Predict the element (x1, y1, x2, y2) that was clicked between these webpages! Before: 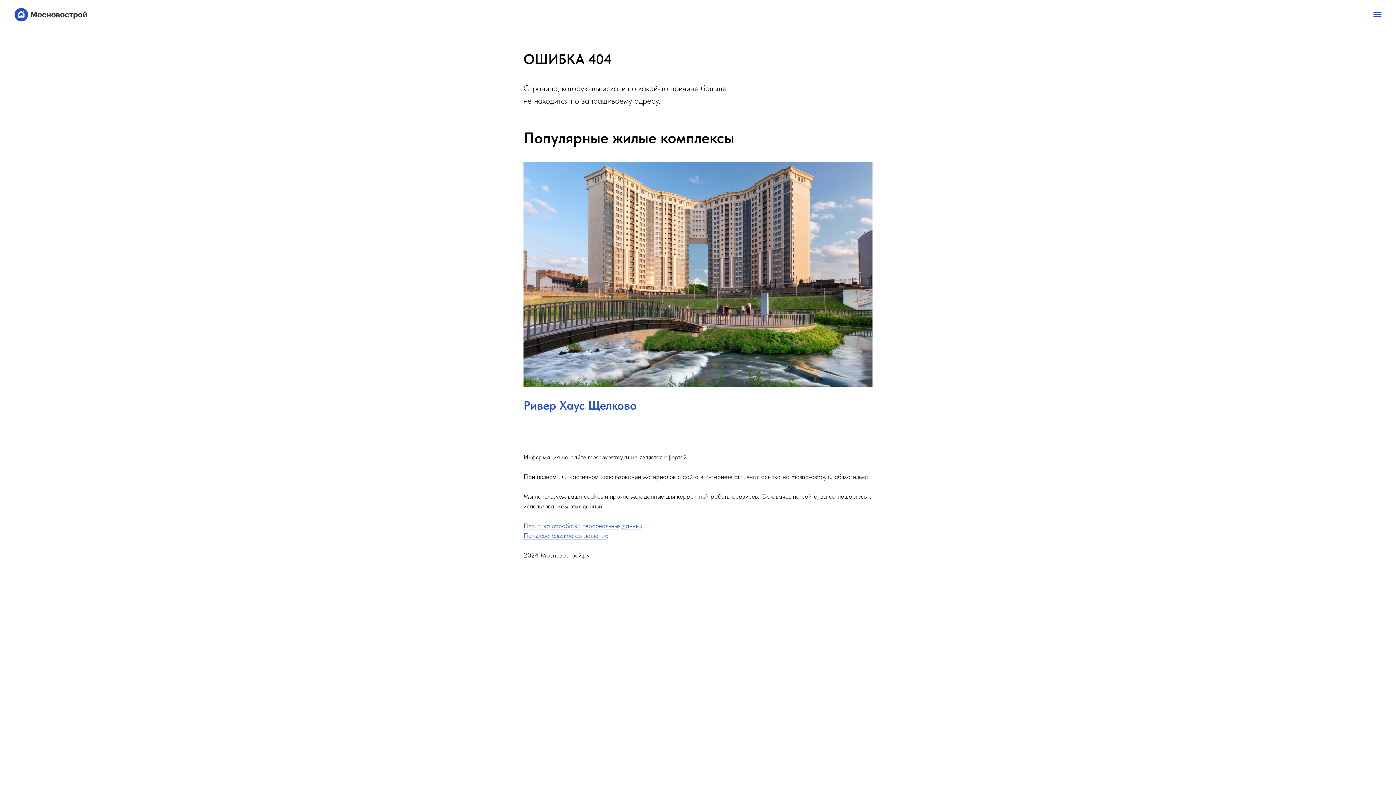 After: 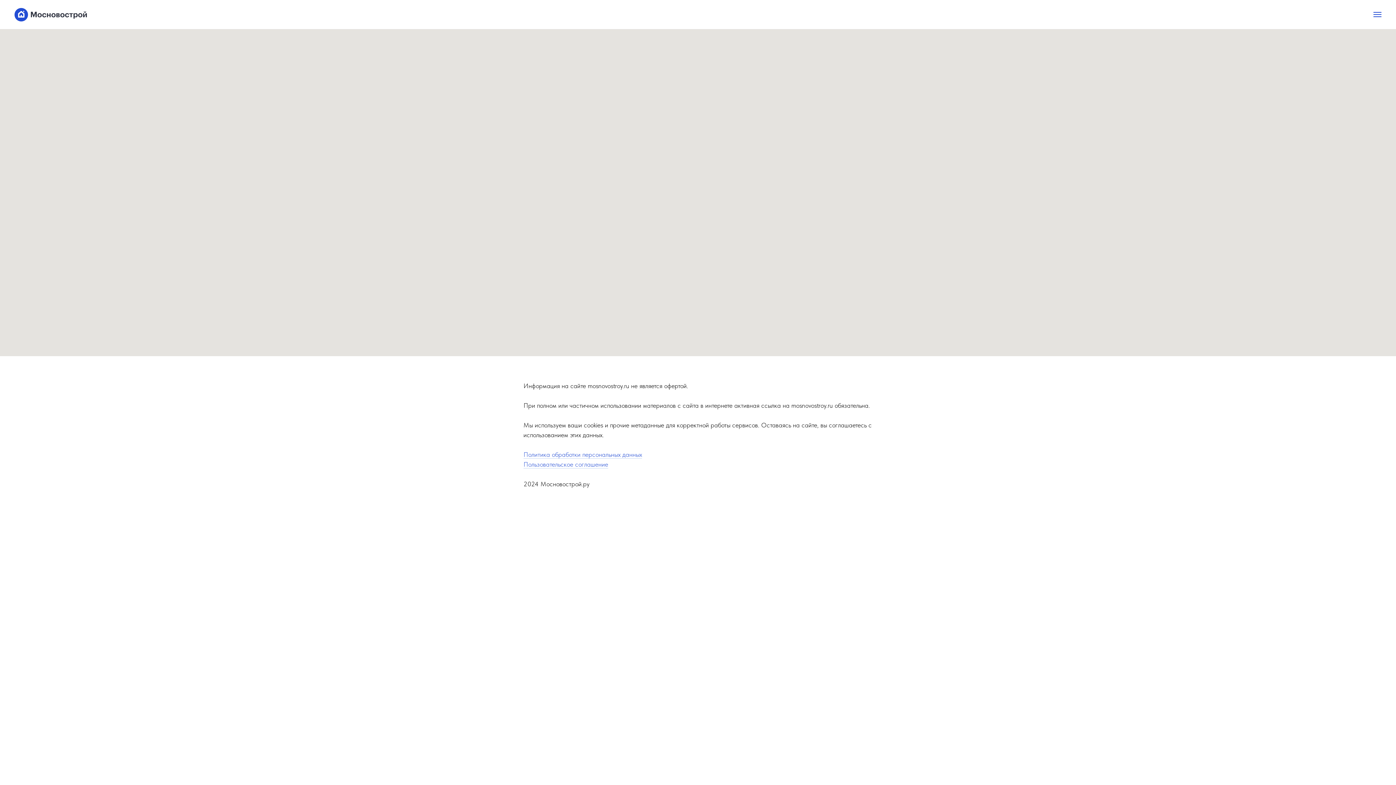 Action: bbox: (14, 7, 87, 21)